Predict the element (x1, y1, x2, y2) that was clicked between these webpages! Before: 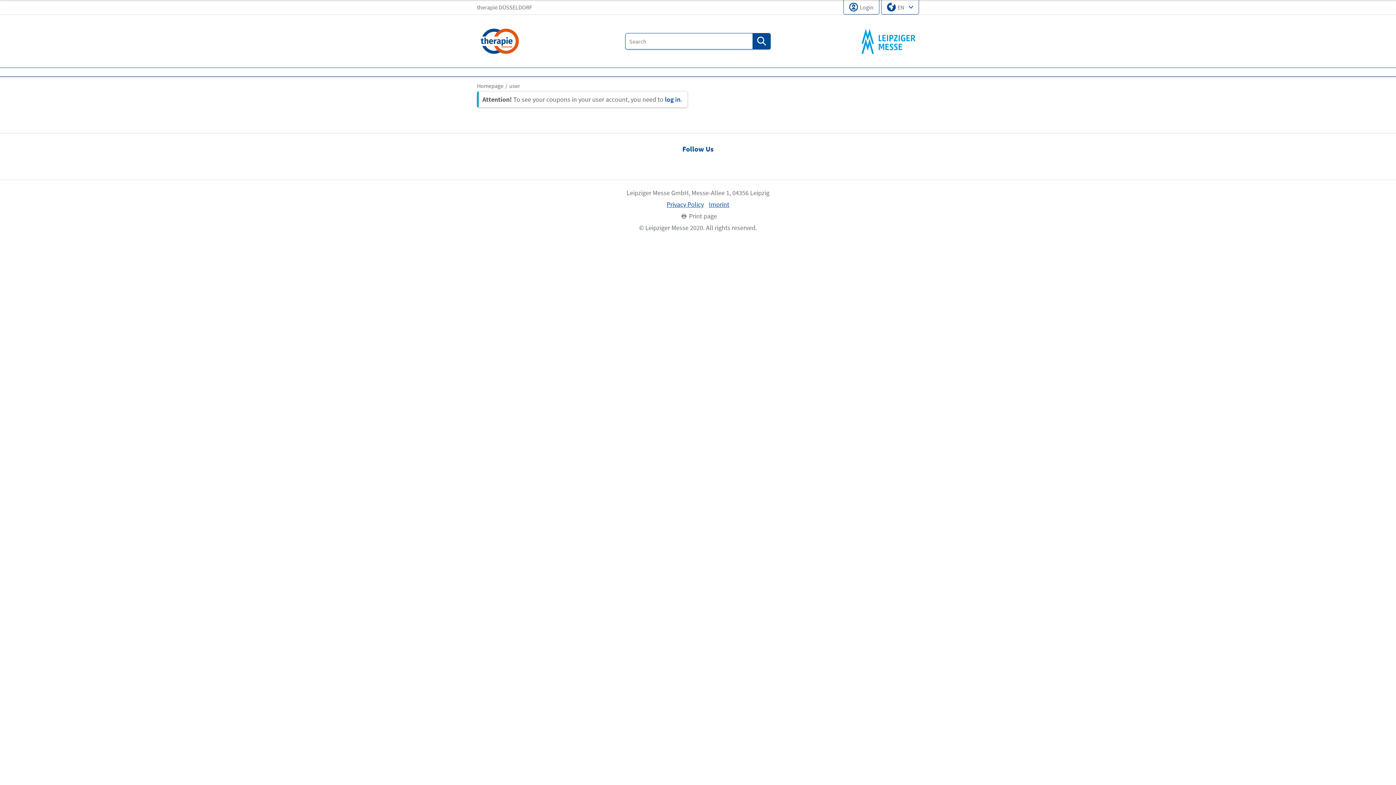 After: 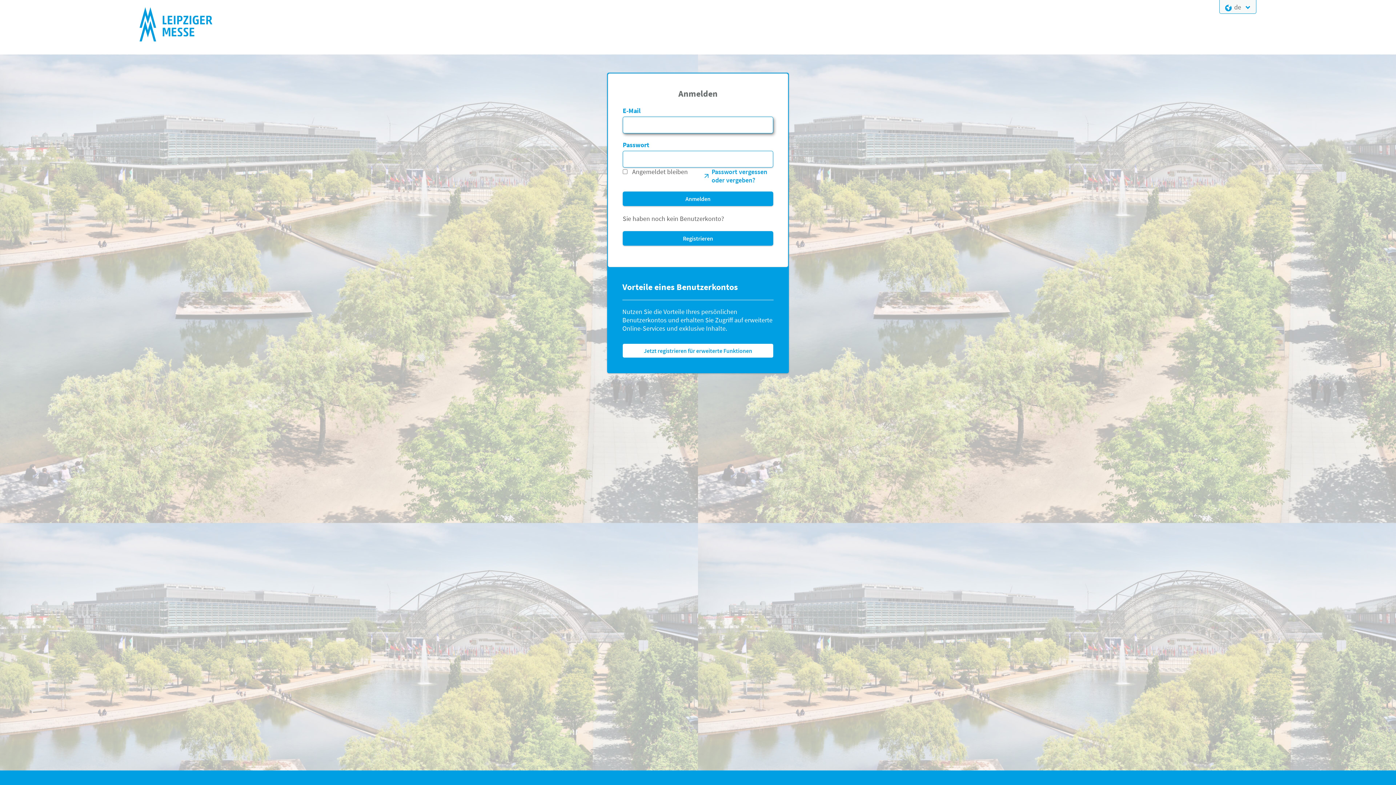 Action: label: log in bbox: (665, 95, 680, 103)